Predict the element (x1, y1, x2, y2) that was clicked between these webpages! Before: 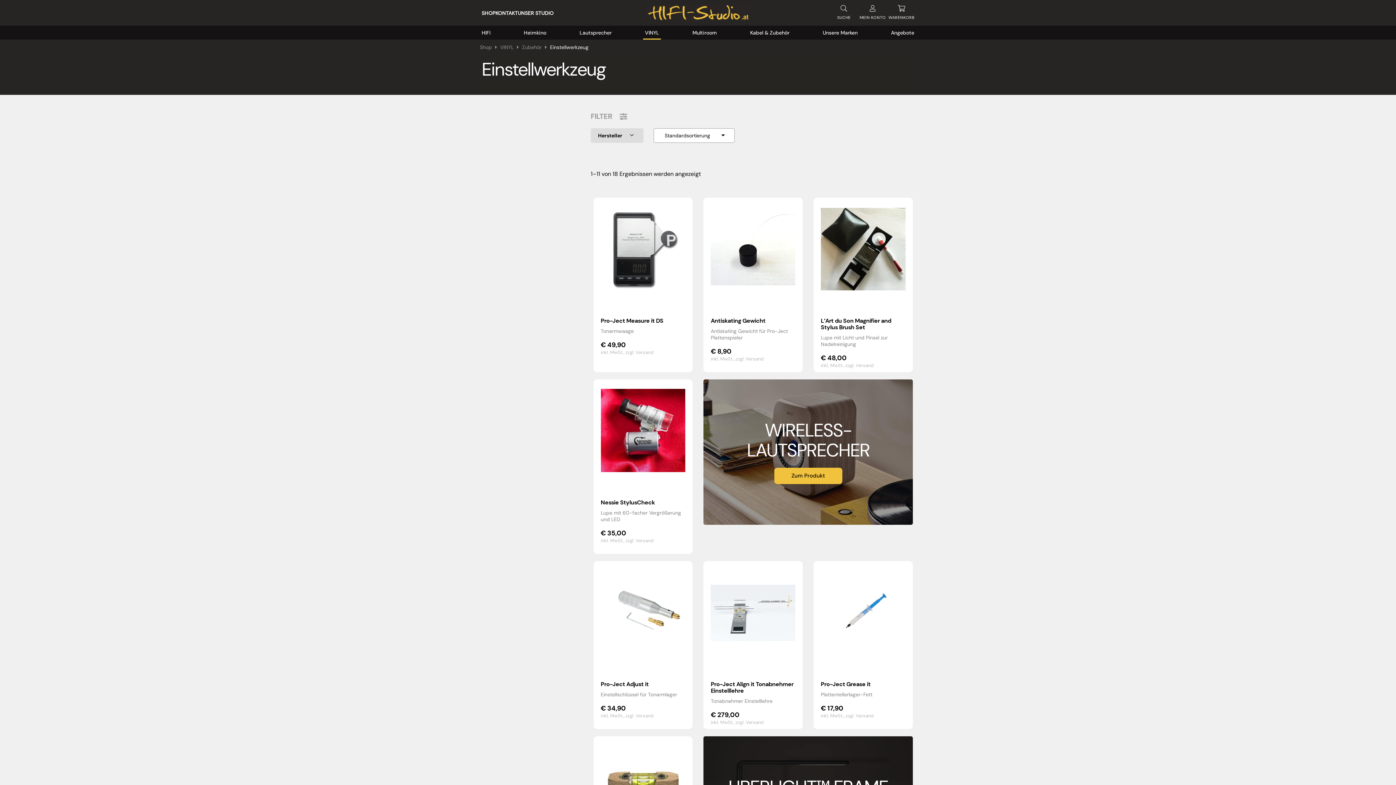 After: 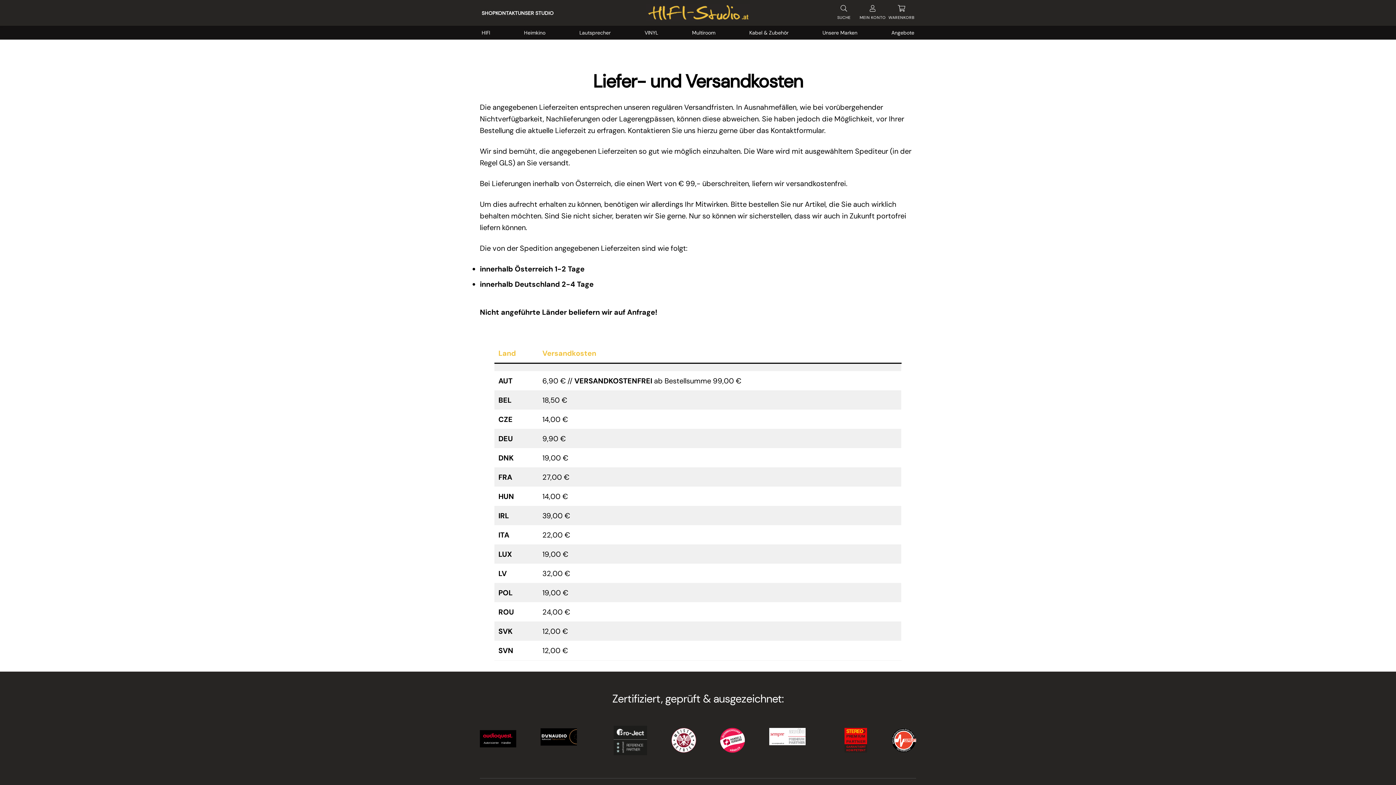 Action: bbox: (625, 537, 653, 544) label: zzgl. Versand